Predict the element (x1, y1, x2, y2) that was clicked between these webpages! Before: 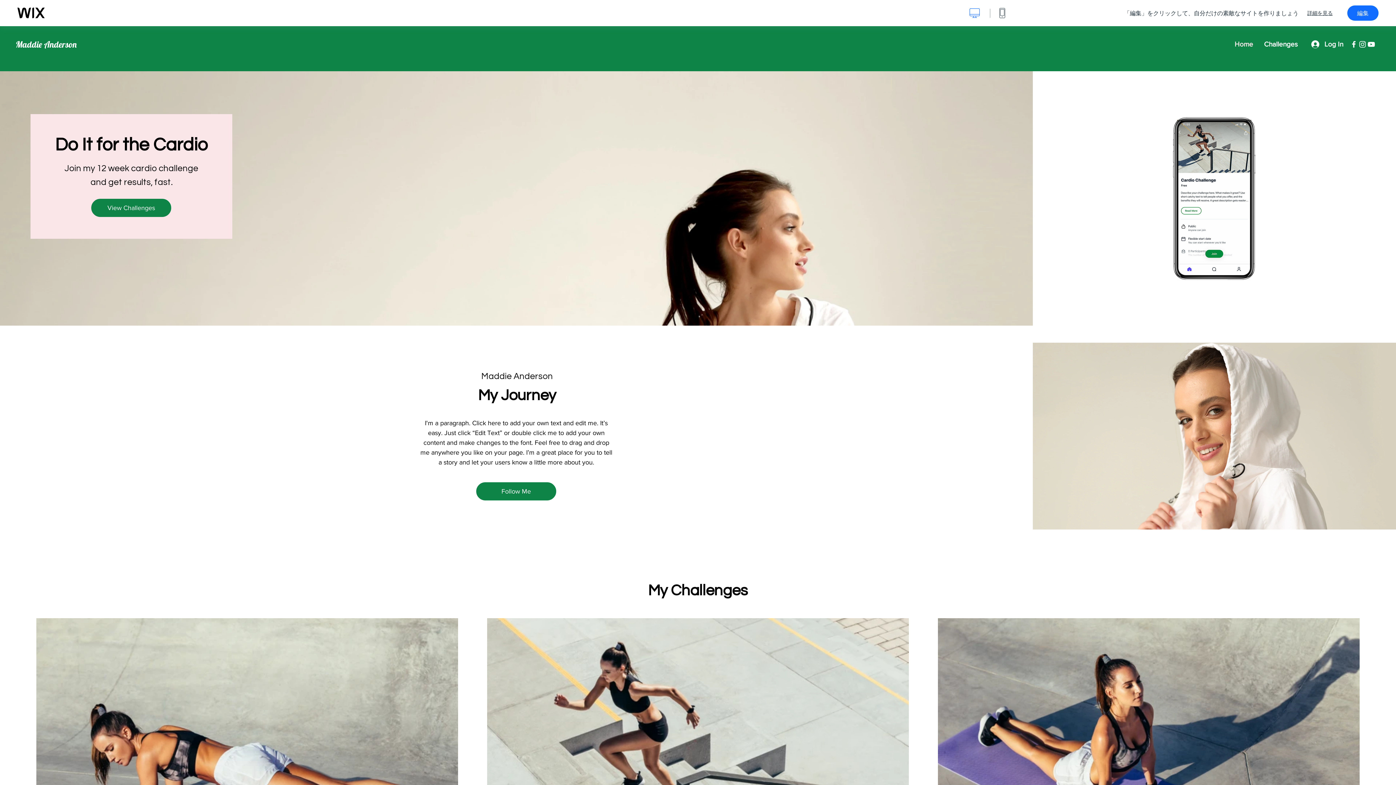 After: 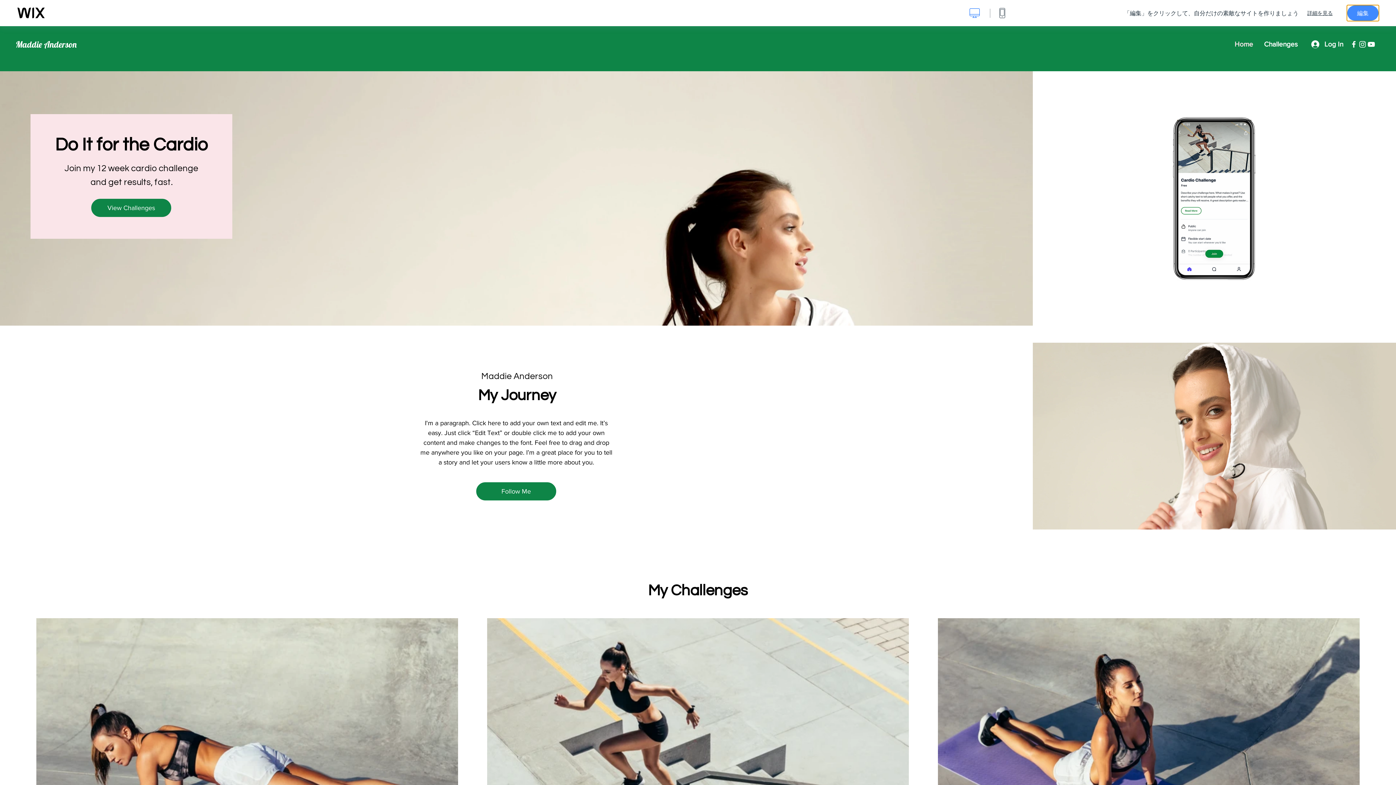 Action: label: 編集 bbox: (1347, 5, 1378, 20)